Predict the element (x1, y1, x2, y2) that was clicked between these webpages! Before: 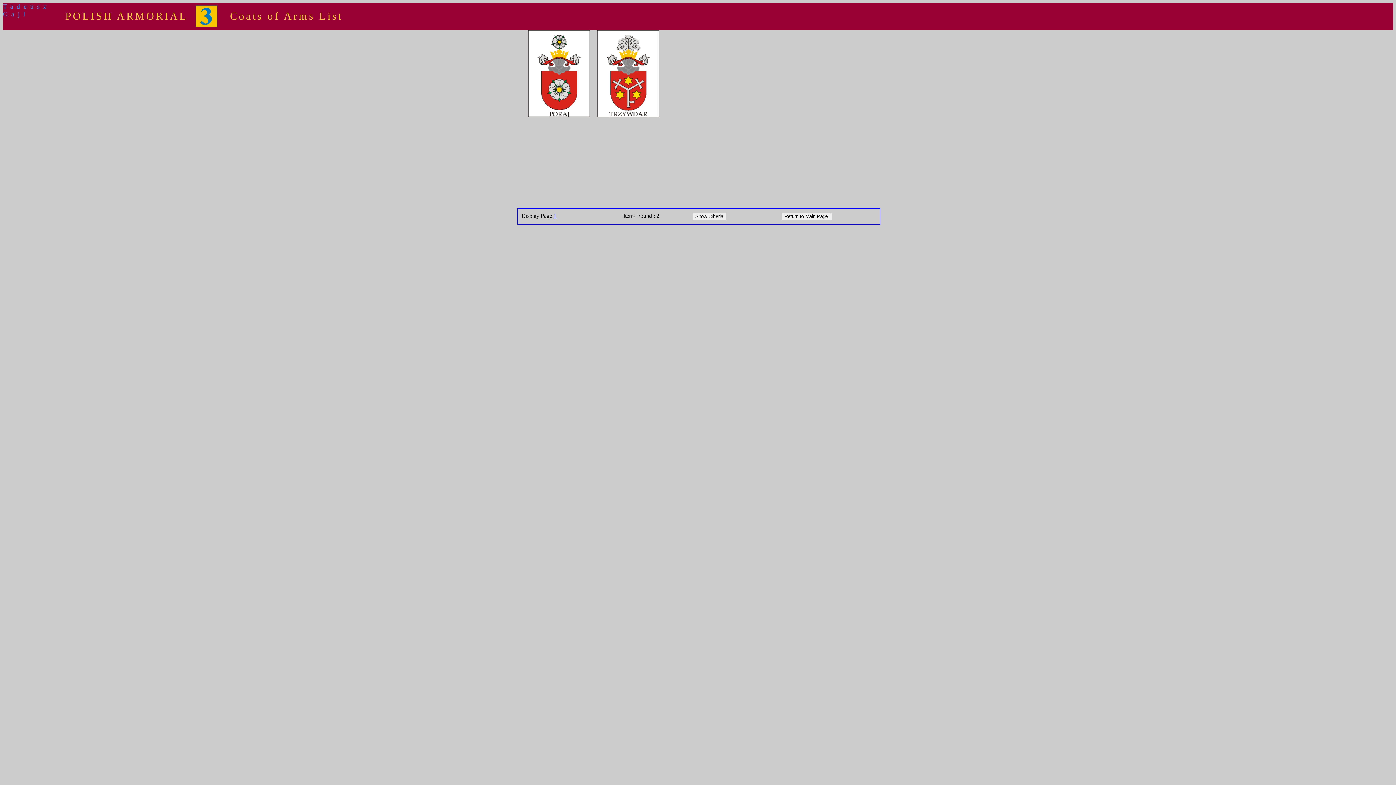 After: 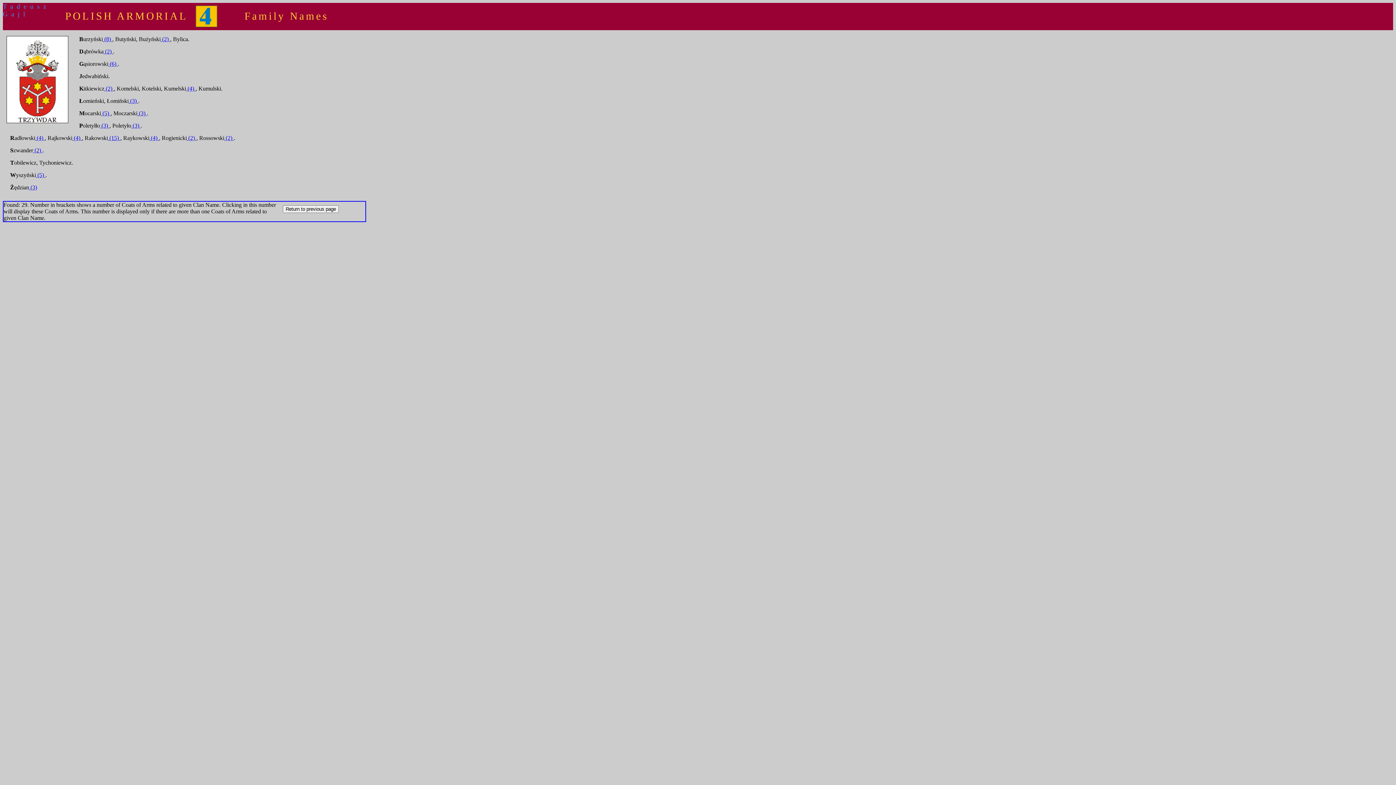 Action: bbox: (597, 112, 659, 118)